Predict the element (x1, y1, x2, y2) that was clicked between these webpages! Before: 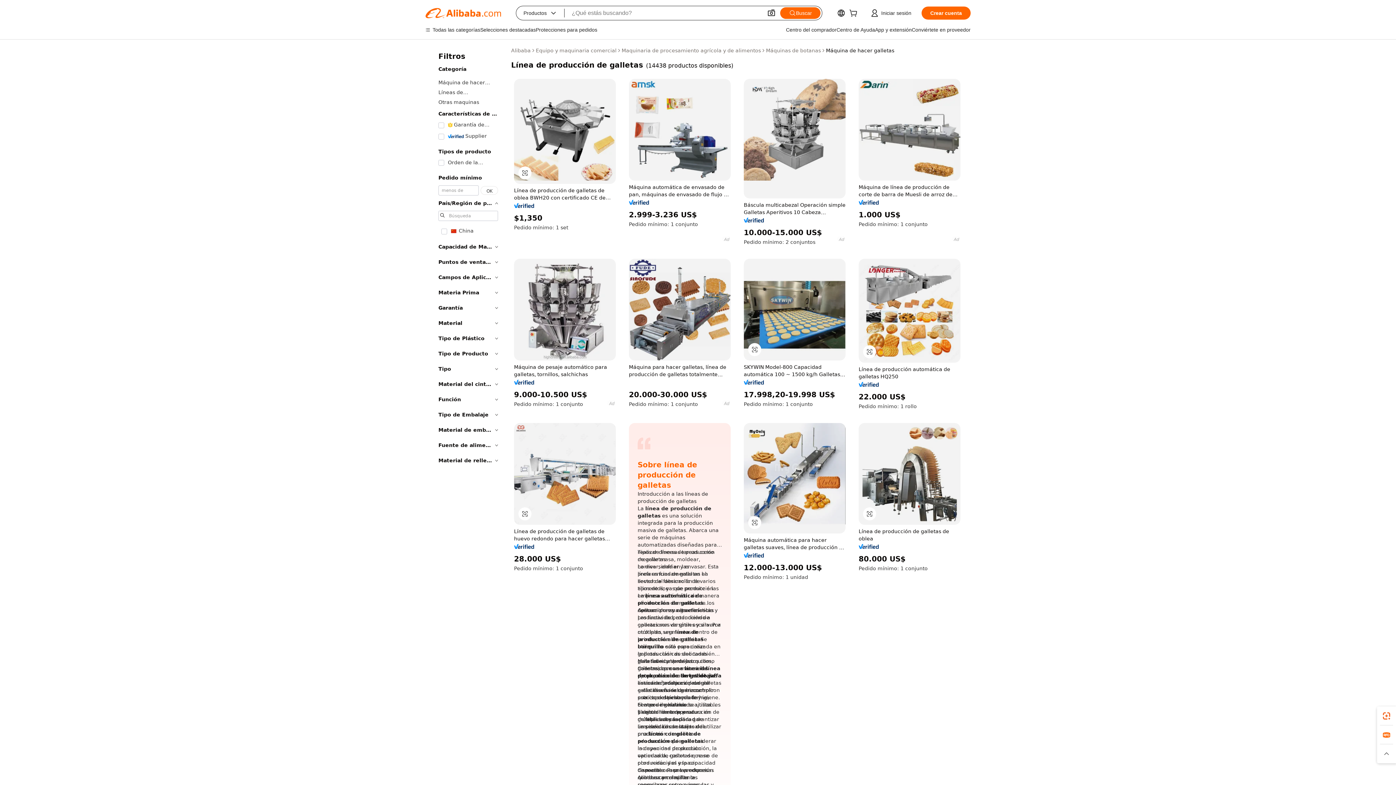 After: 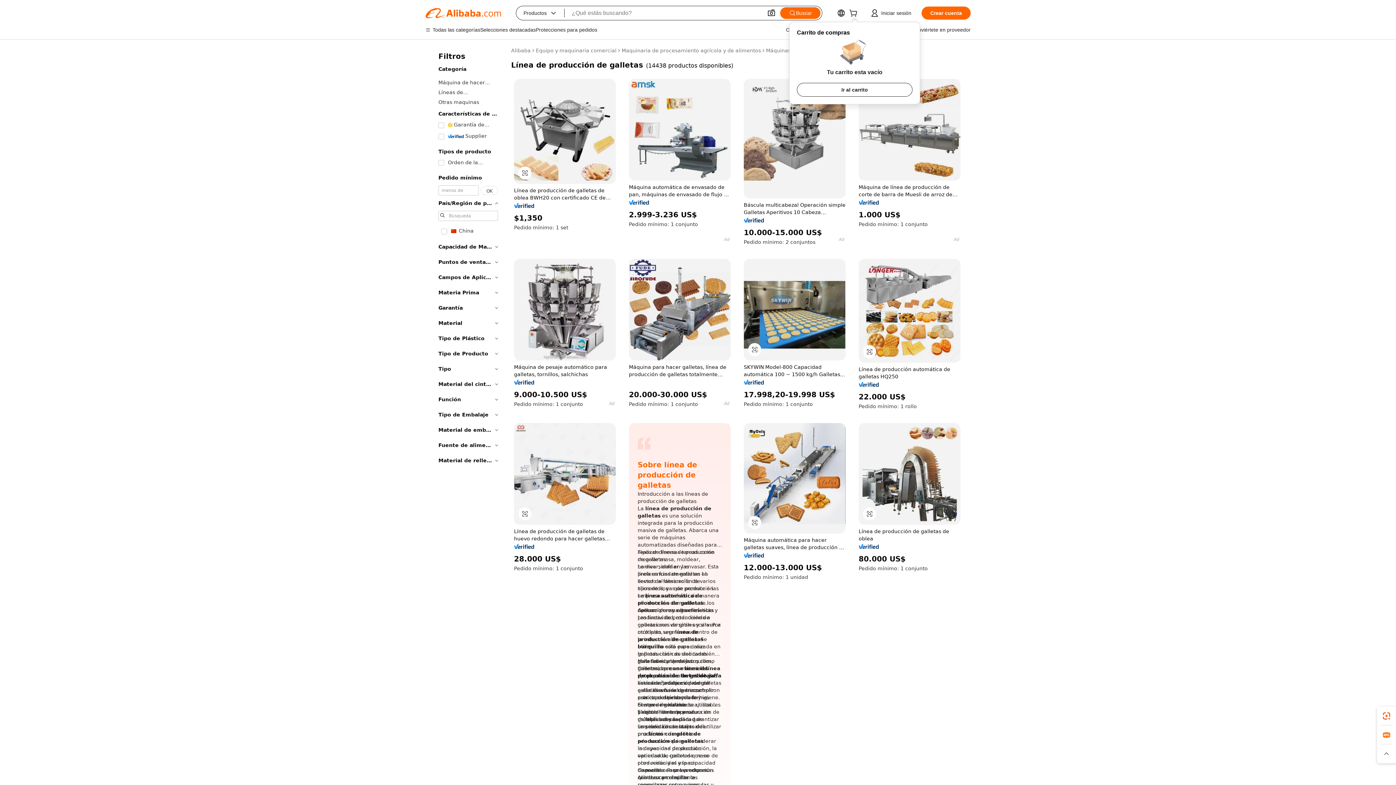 Action: bbox: (849, 11, 860, 17)